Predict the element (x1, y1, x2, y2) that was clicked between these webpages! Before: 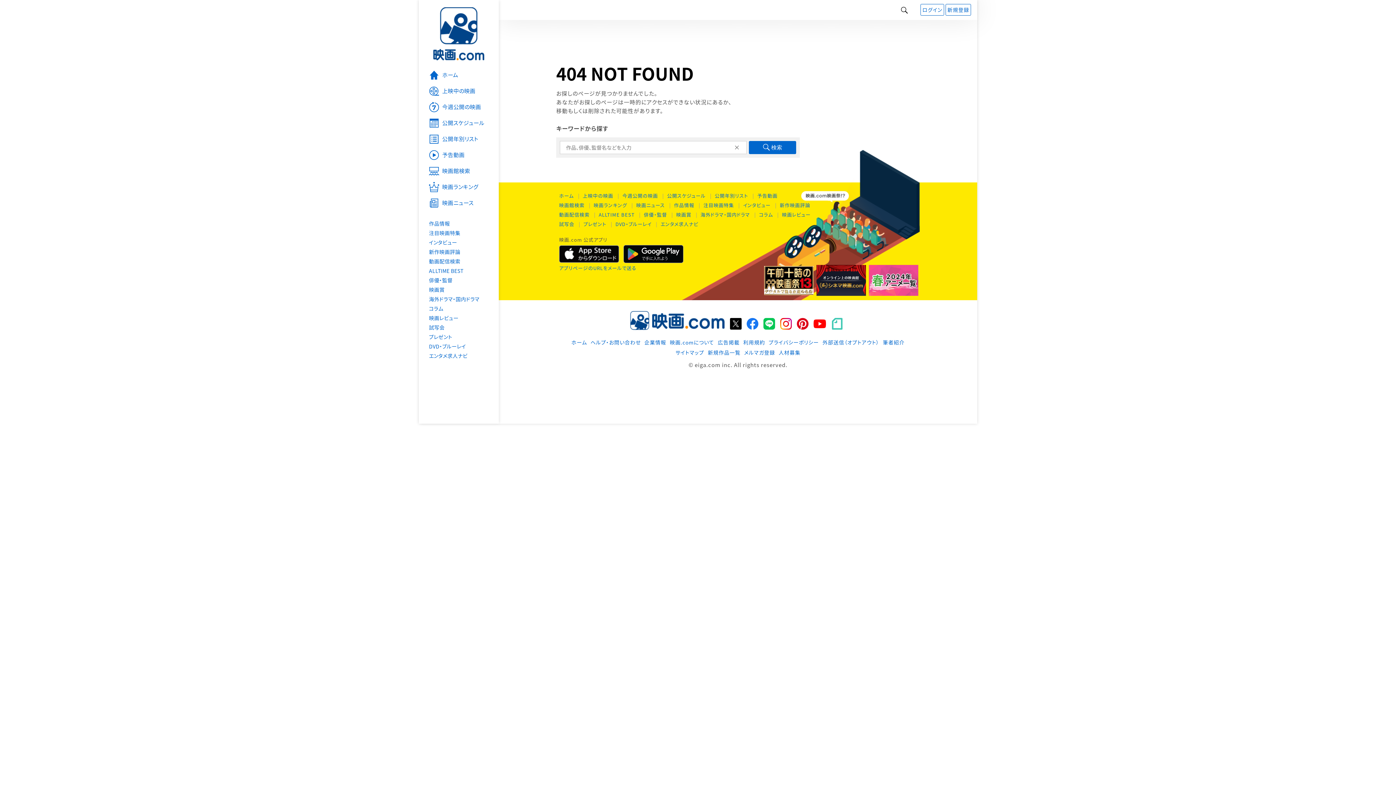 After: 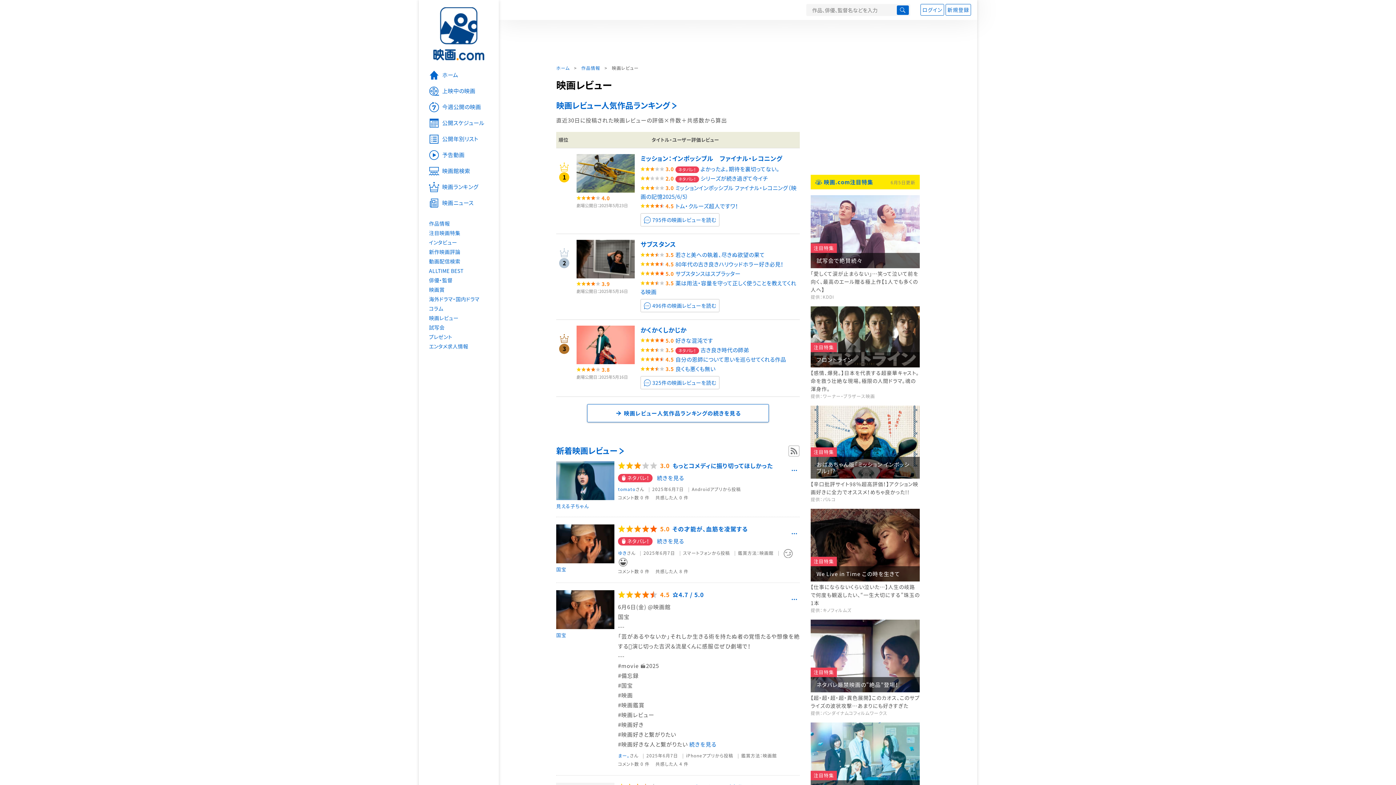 Action: bbox: (779, 209, 813, 219) label: 映画レビュー